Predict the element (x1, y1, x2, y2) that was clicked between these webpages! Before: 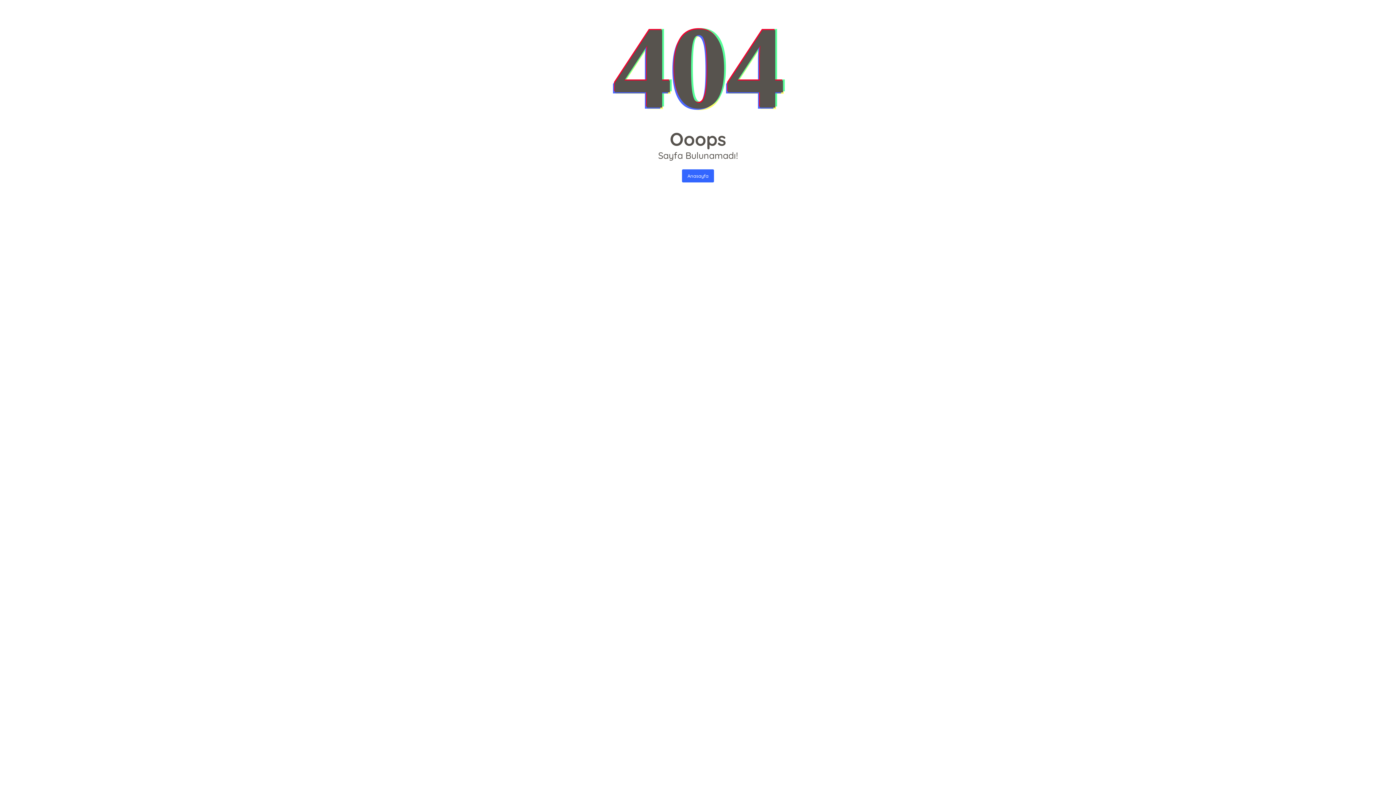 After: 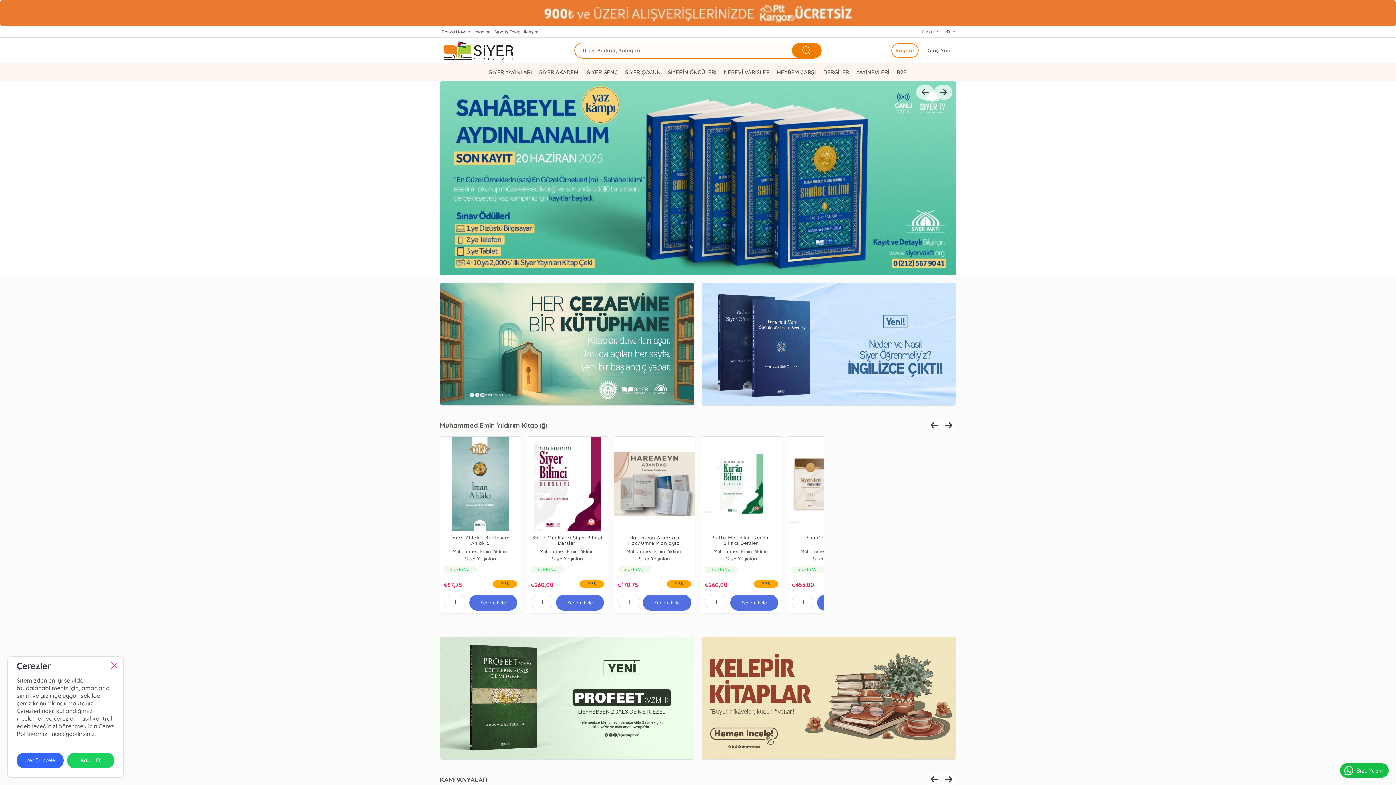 Action: label: Anasayfa bbox: (682, 169, 714, 182)